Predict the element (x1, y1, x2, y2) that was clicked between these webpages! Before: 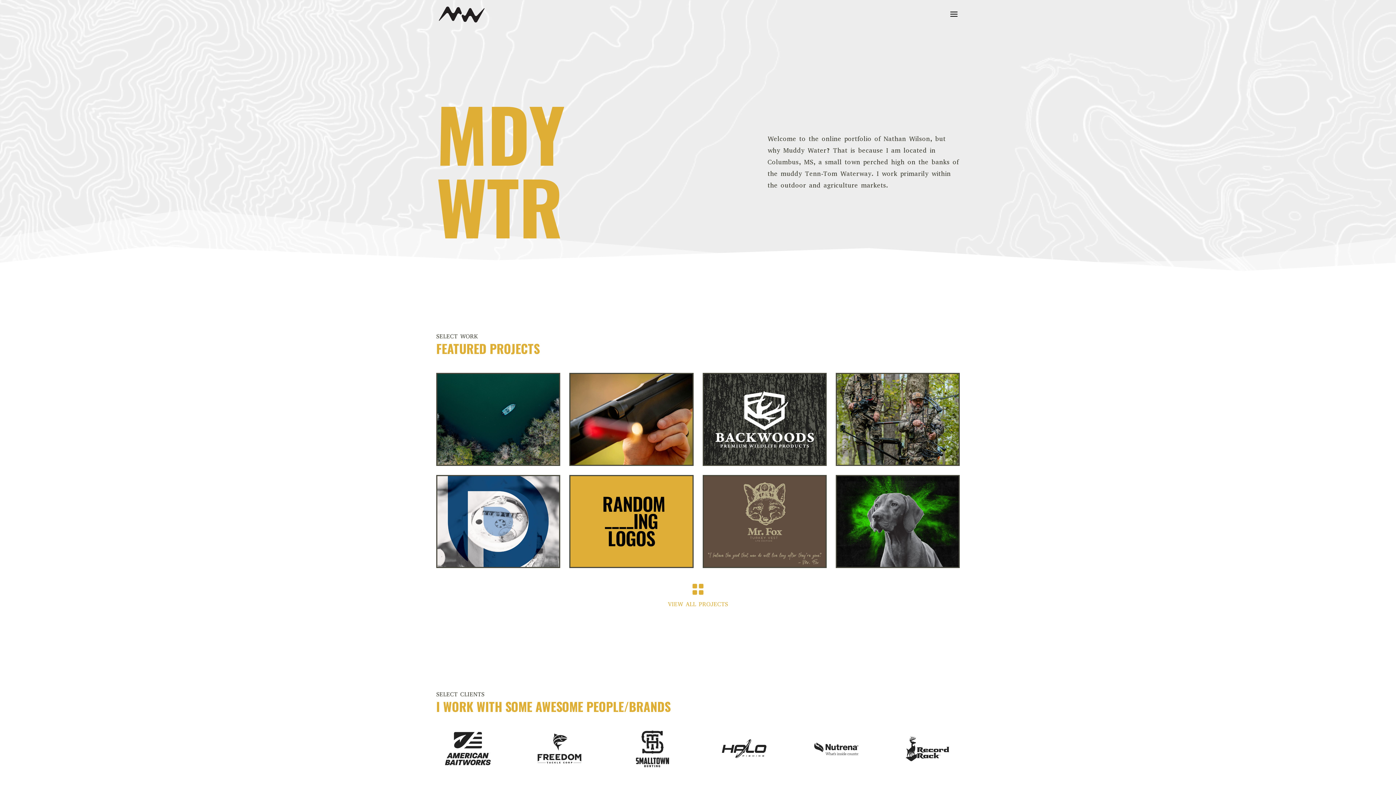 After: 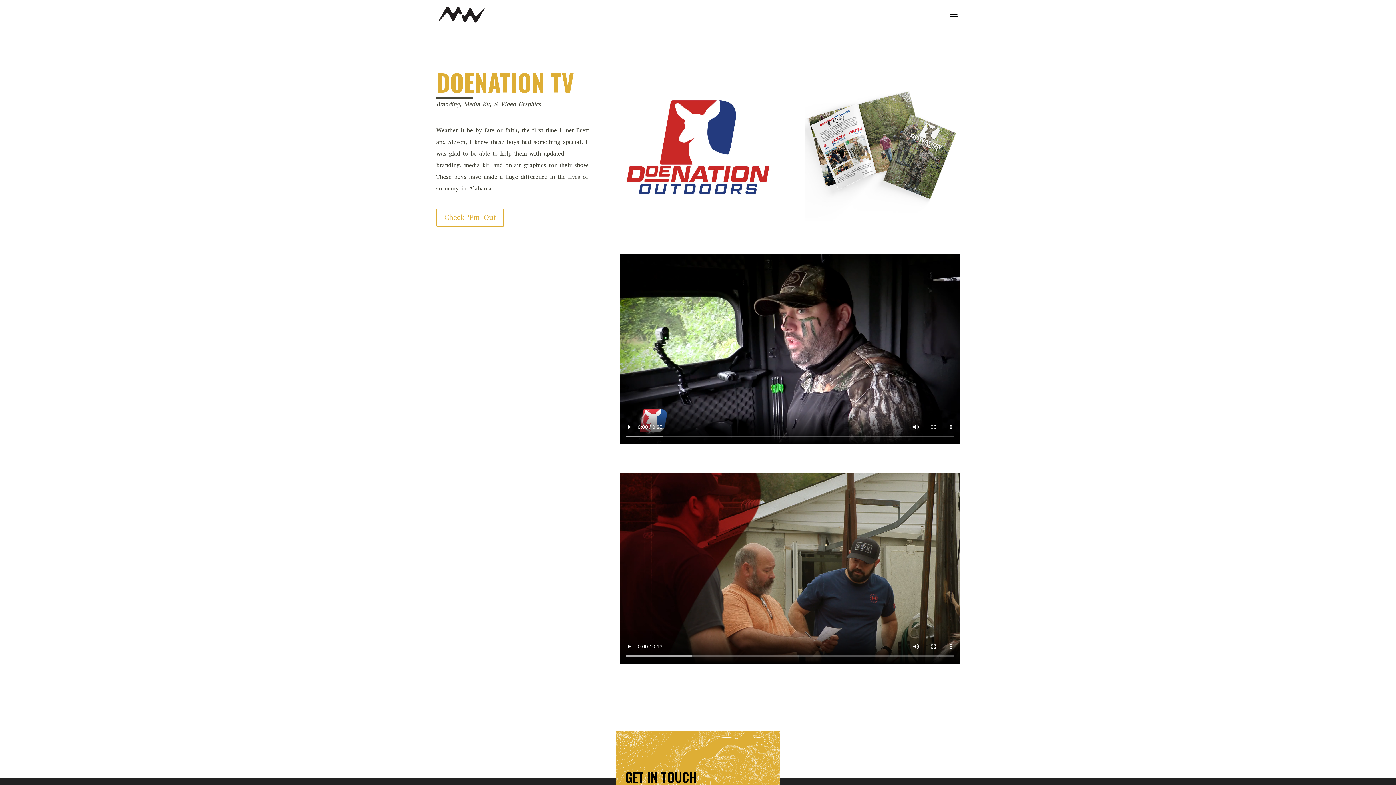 Action: label: DOENATION TV bbox: (861, 378, 934, 396)